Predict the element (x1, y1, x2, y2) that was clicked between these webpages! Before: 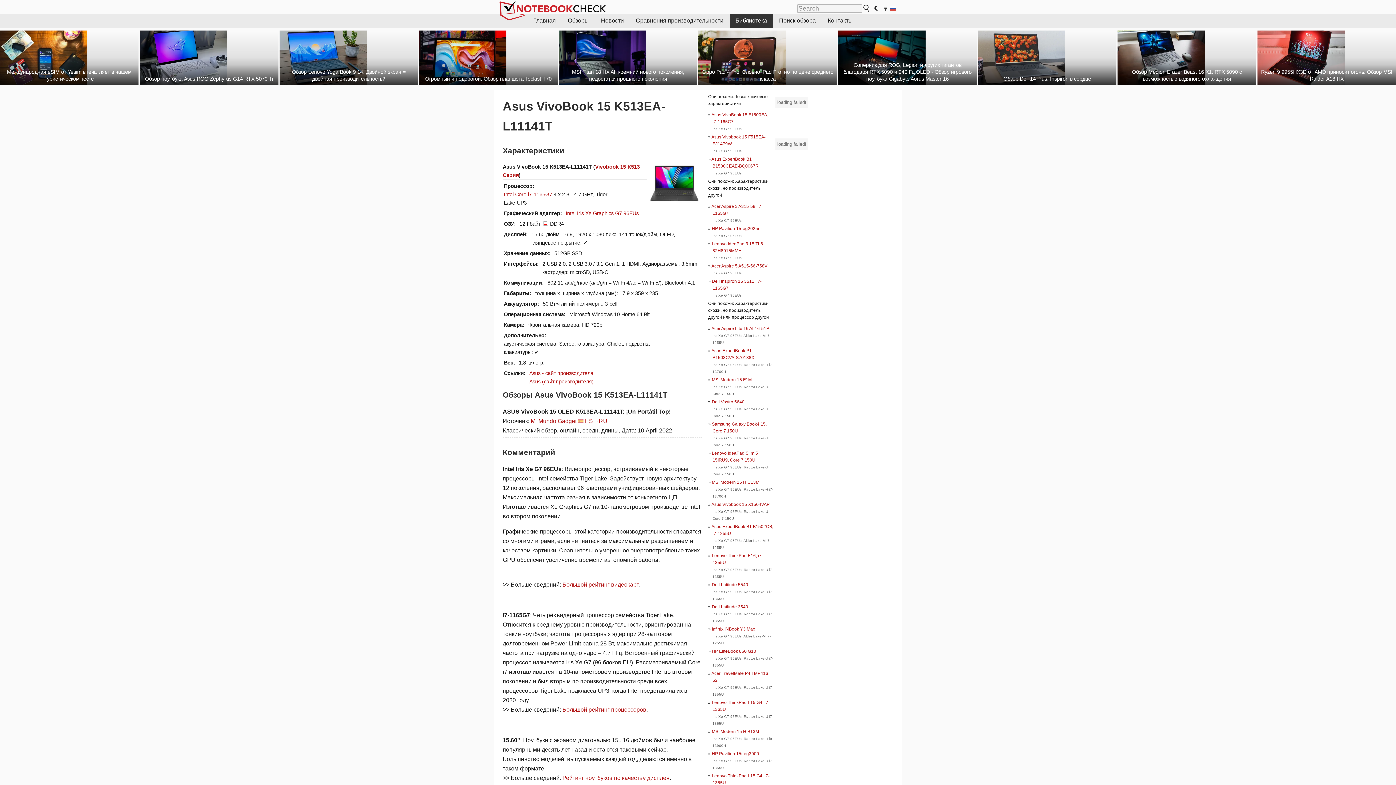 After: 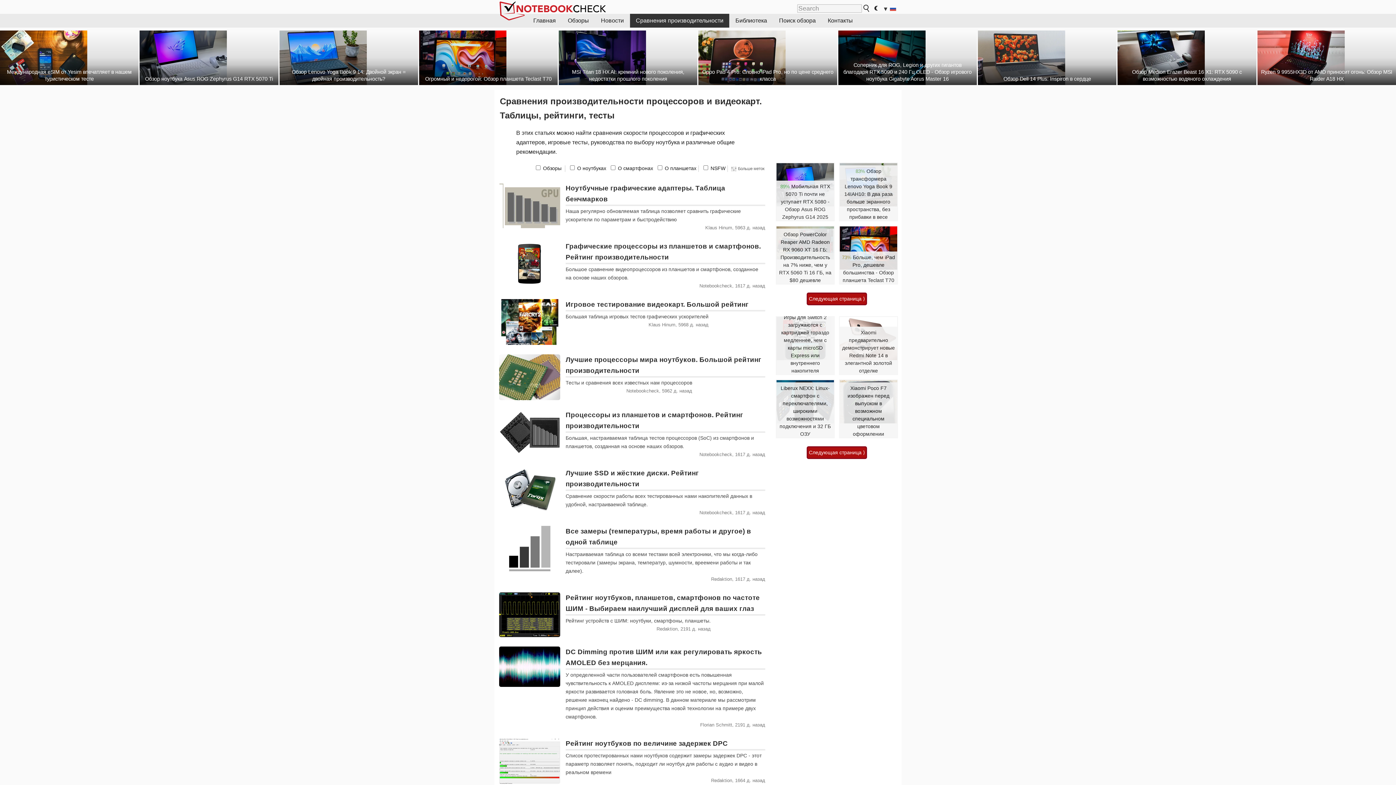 Action: label: Сравнения производительности bbox: (630, 13, 729, 27)